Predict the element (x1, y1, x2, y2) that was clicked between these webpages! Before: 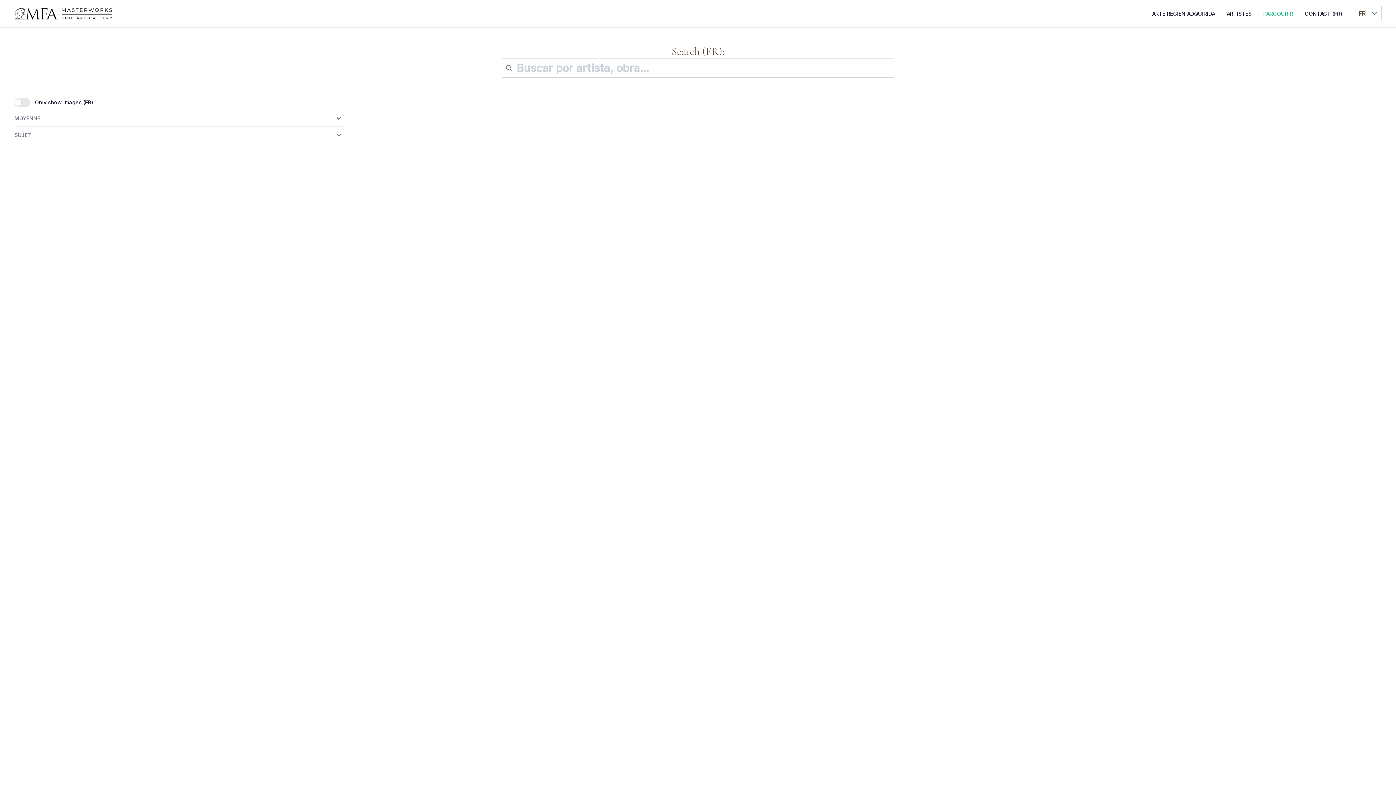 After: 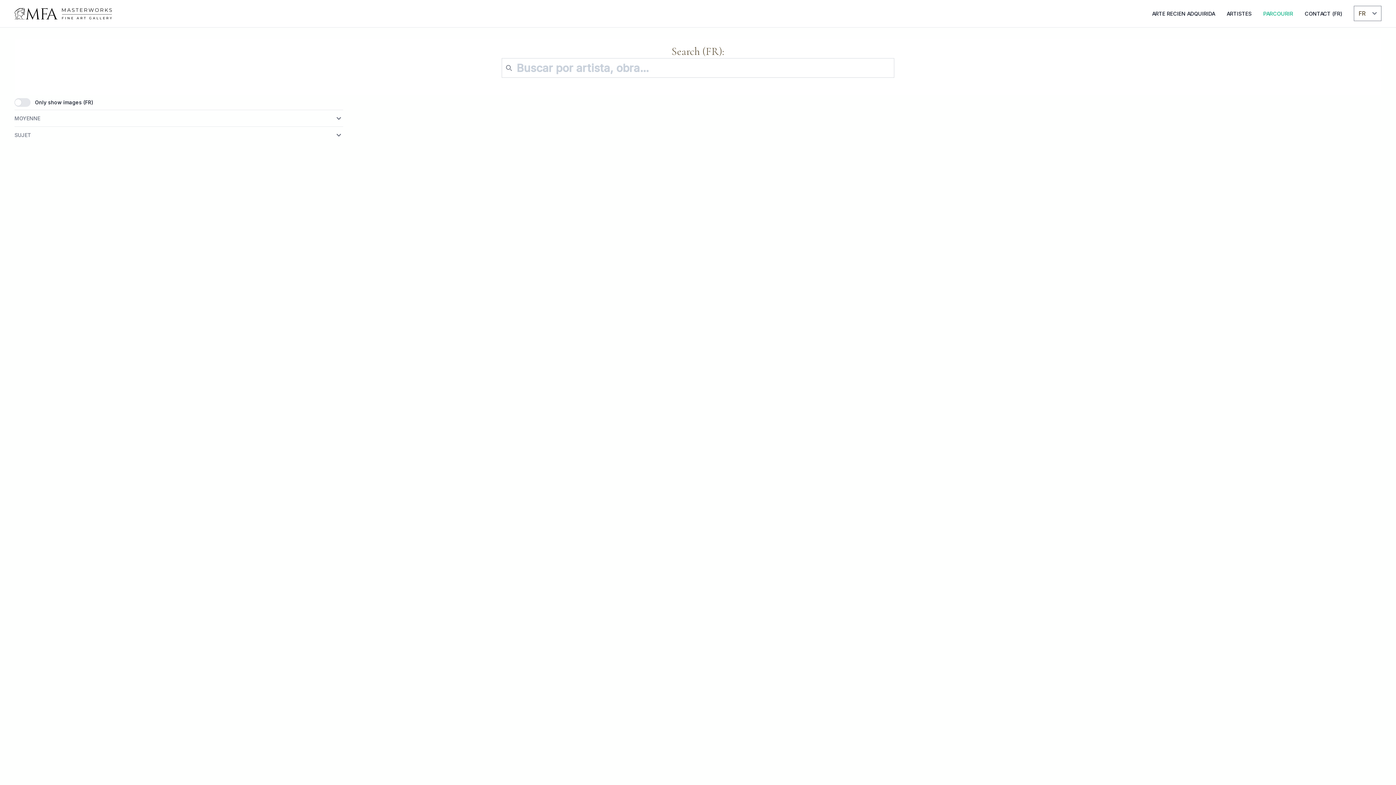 Action: bbox: (1263, 5, 1293, 21) label: PARCOURIR